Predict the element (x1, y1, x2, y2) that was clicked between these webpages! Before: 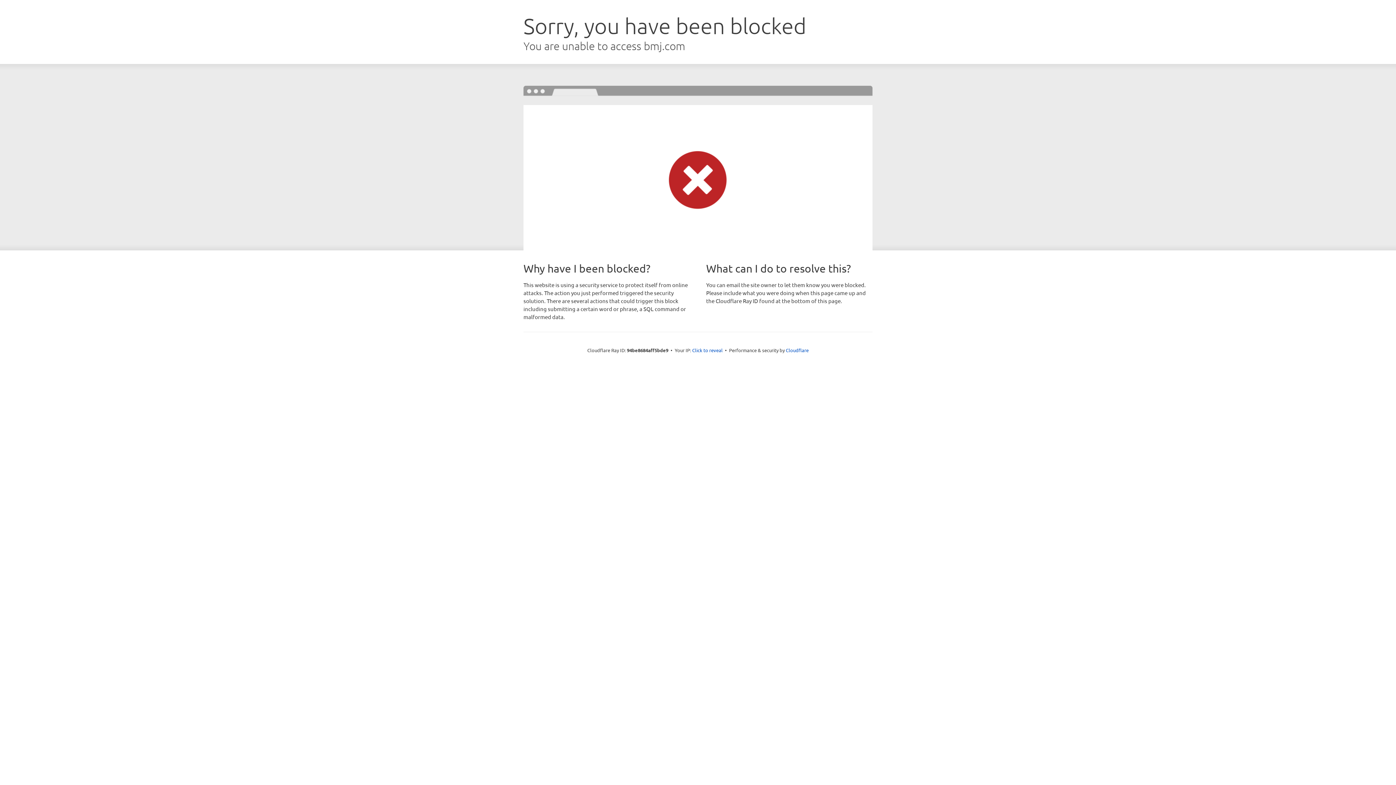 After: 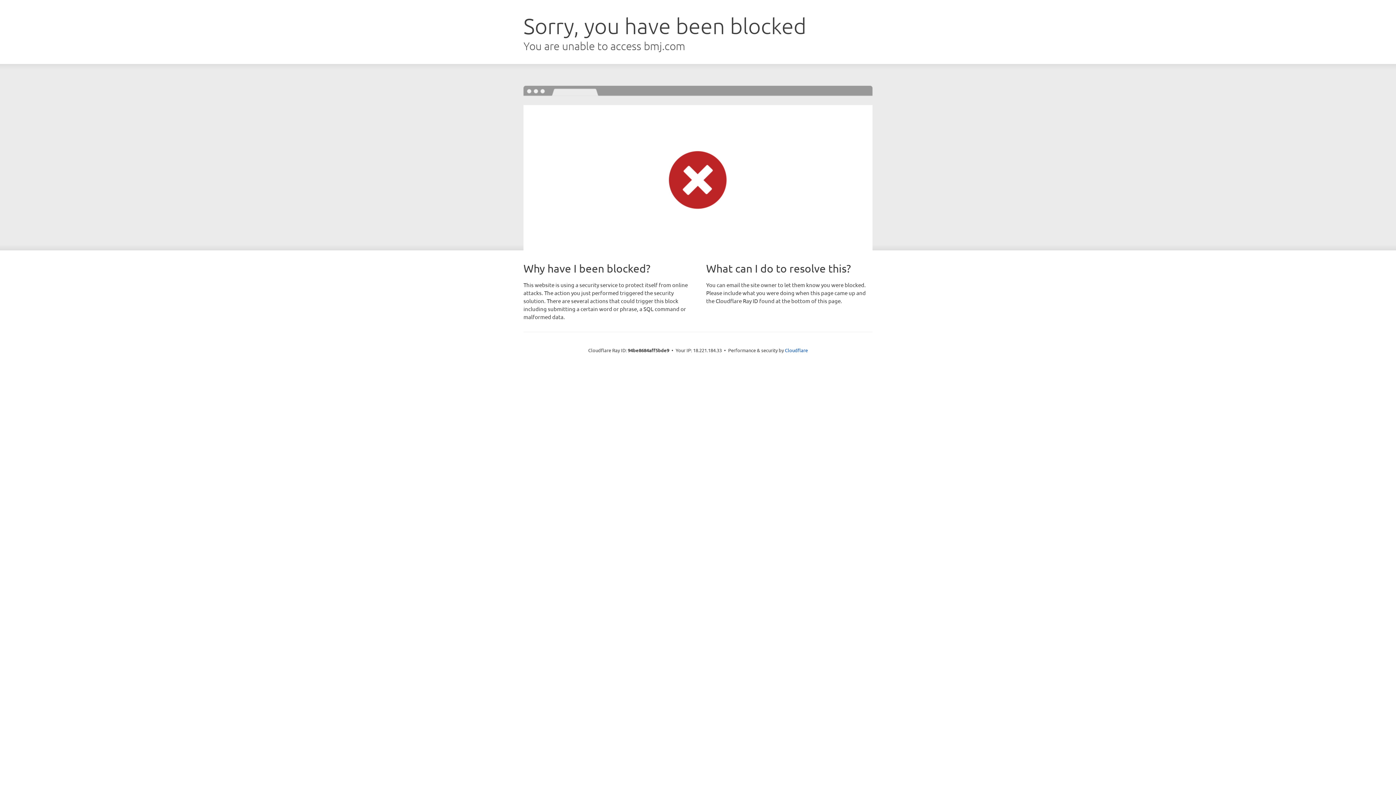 Action: bbox: (692, 346, 722, 353) label: Click to reveal